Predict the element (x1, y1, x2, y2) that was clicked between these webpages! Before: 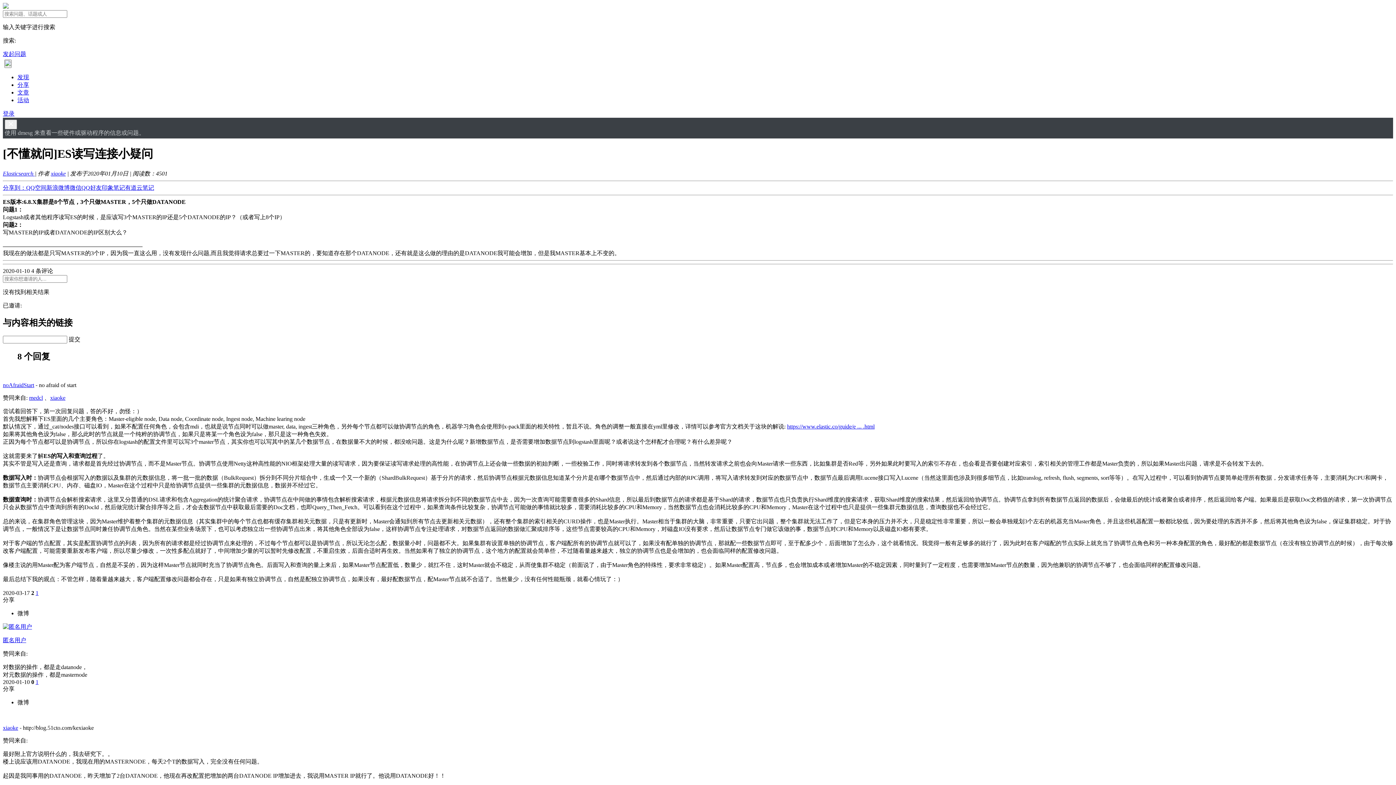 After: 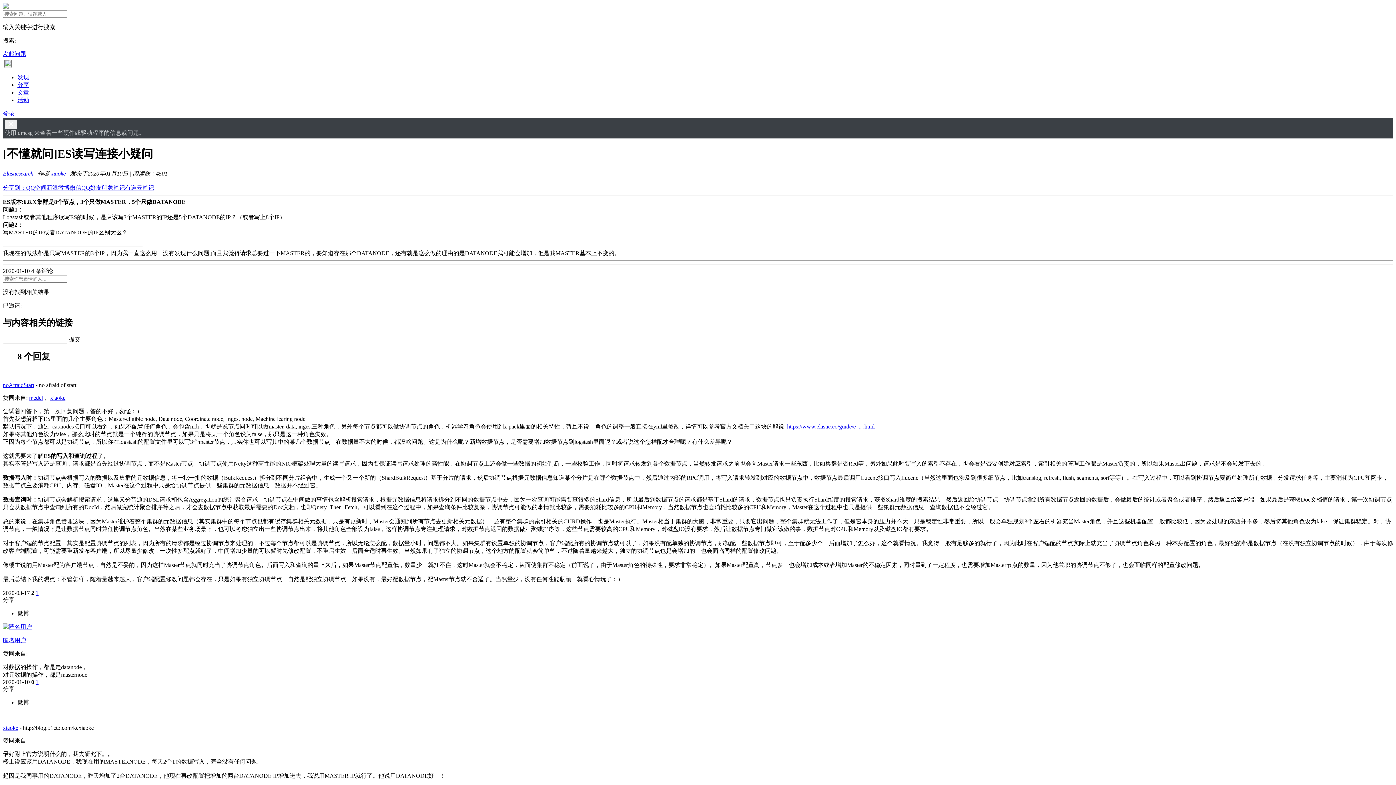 Action: label: 微博 bbox: (17, 699, 29, 705)